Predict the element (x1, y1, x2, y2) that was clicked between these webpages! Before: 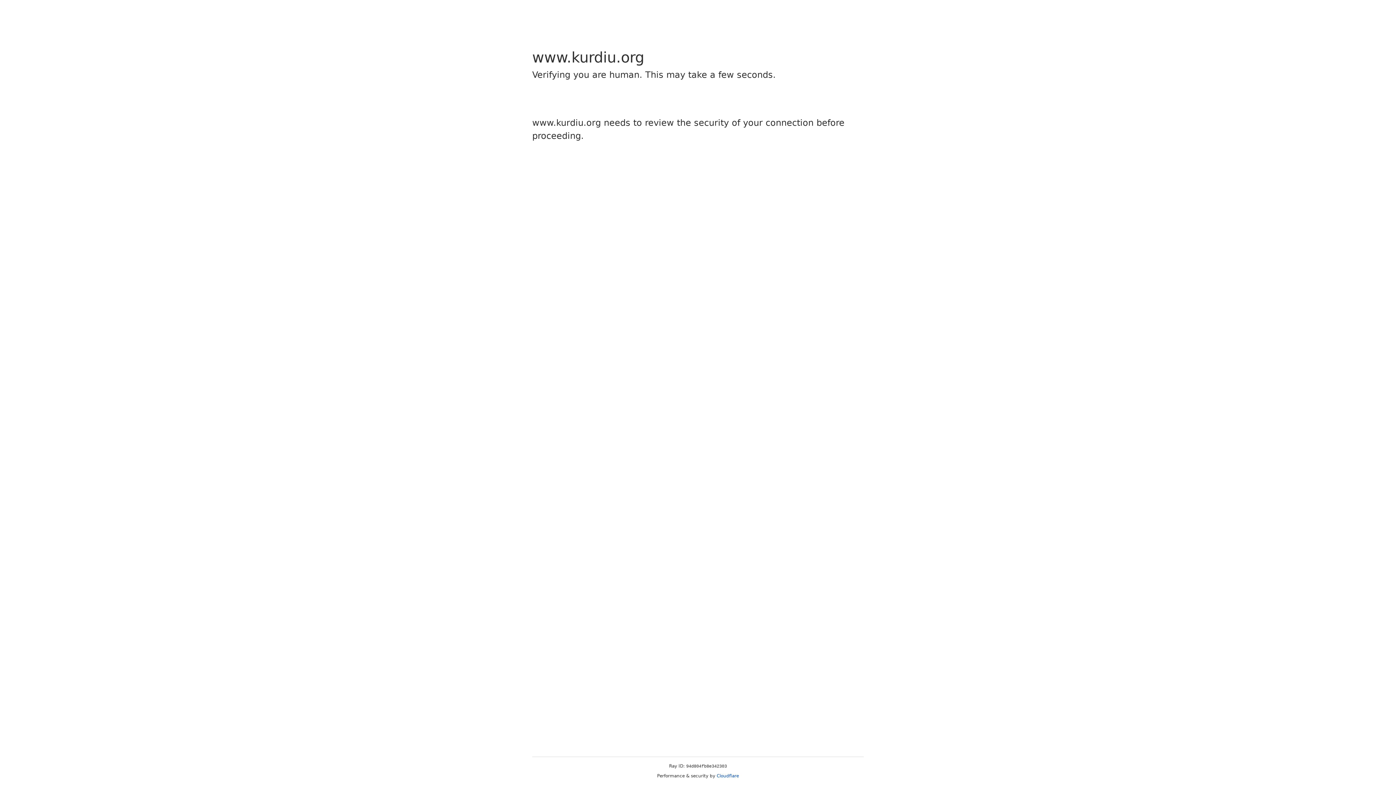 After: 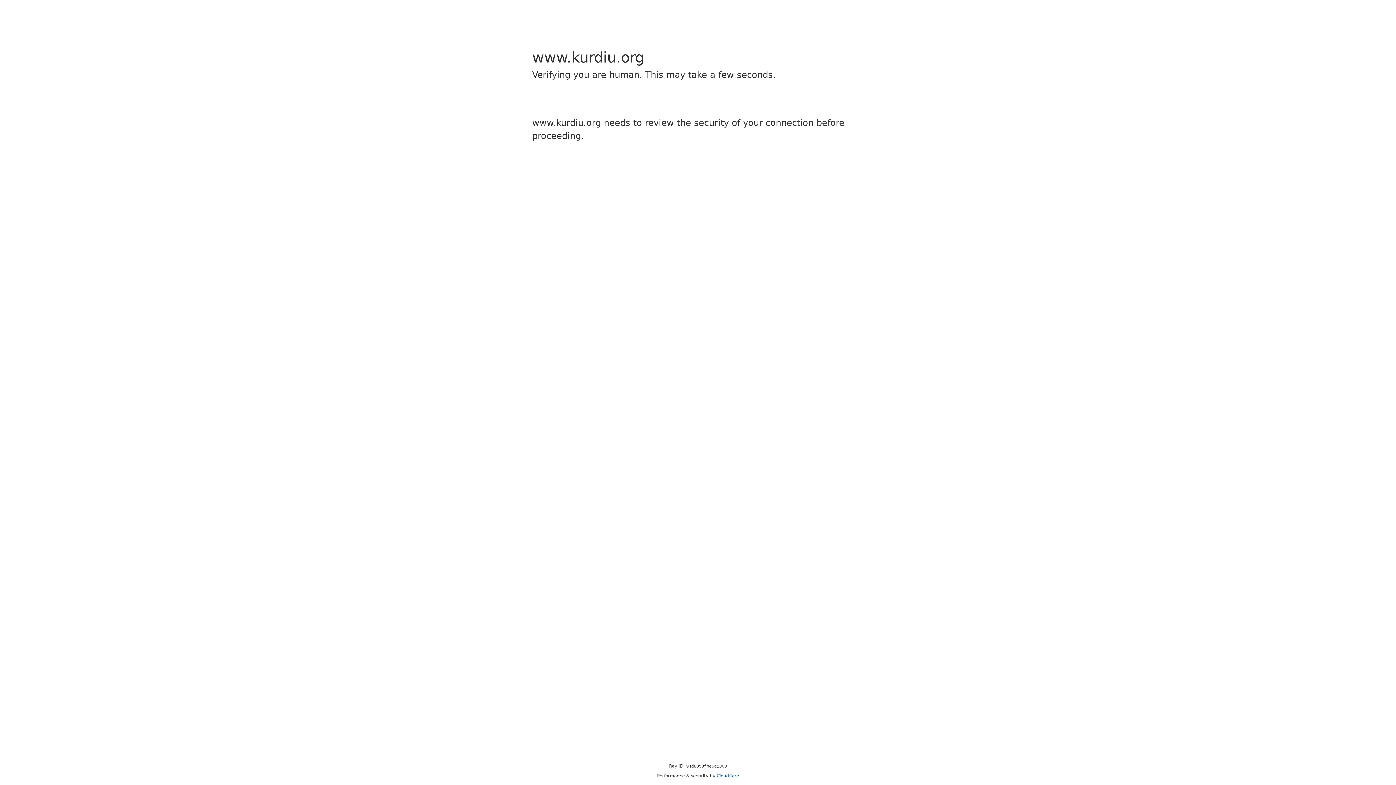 Action: bbox: (716, 773, 739, 778) label: Cloudflare